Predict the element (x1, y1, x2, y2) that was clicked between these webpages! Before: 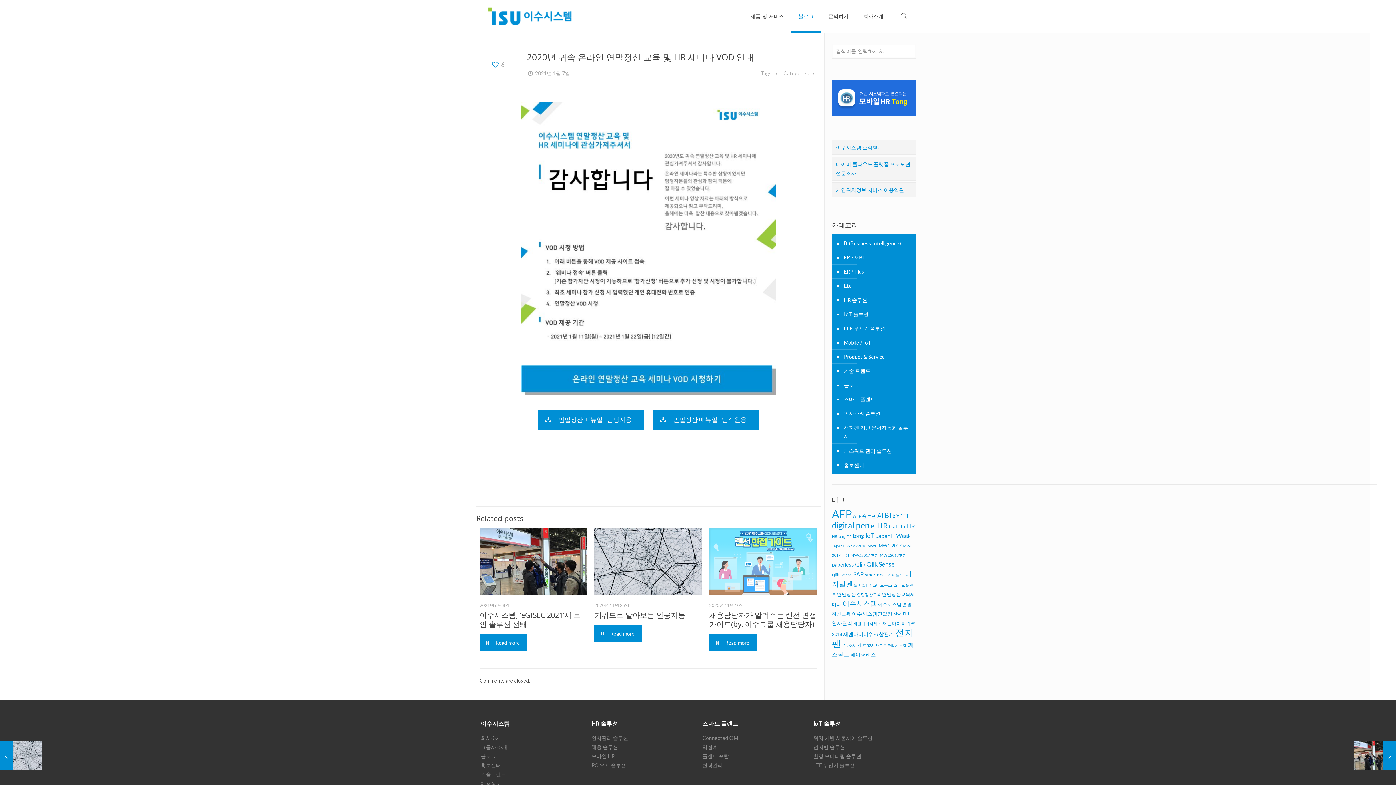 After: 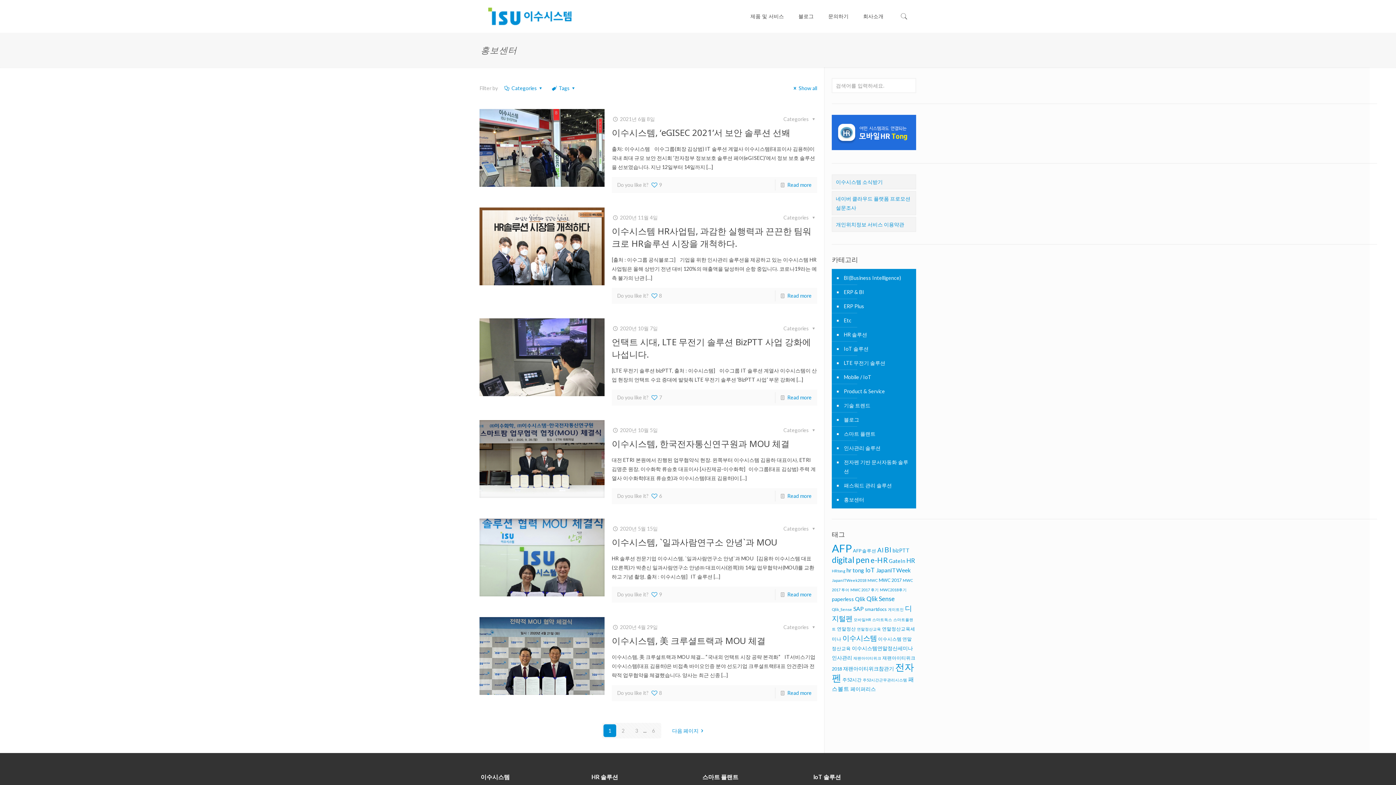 Action: bbox: (480, 762, 501, 768) label: 홍보센터